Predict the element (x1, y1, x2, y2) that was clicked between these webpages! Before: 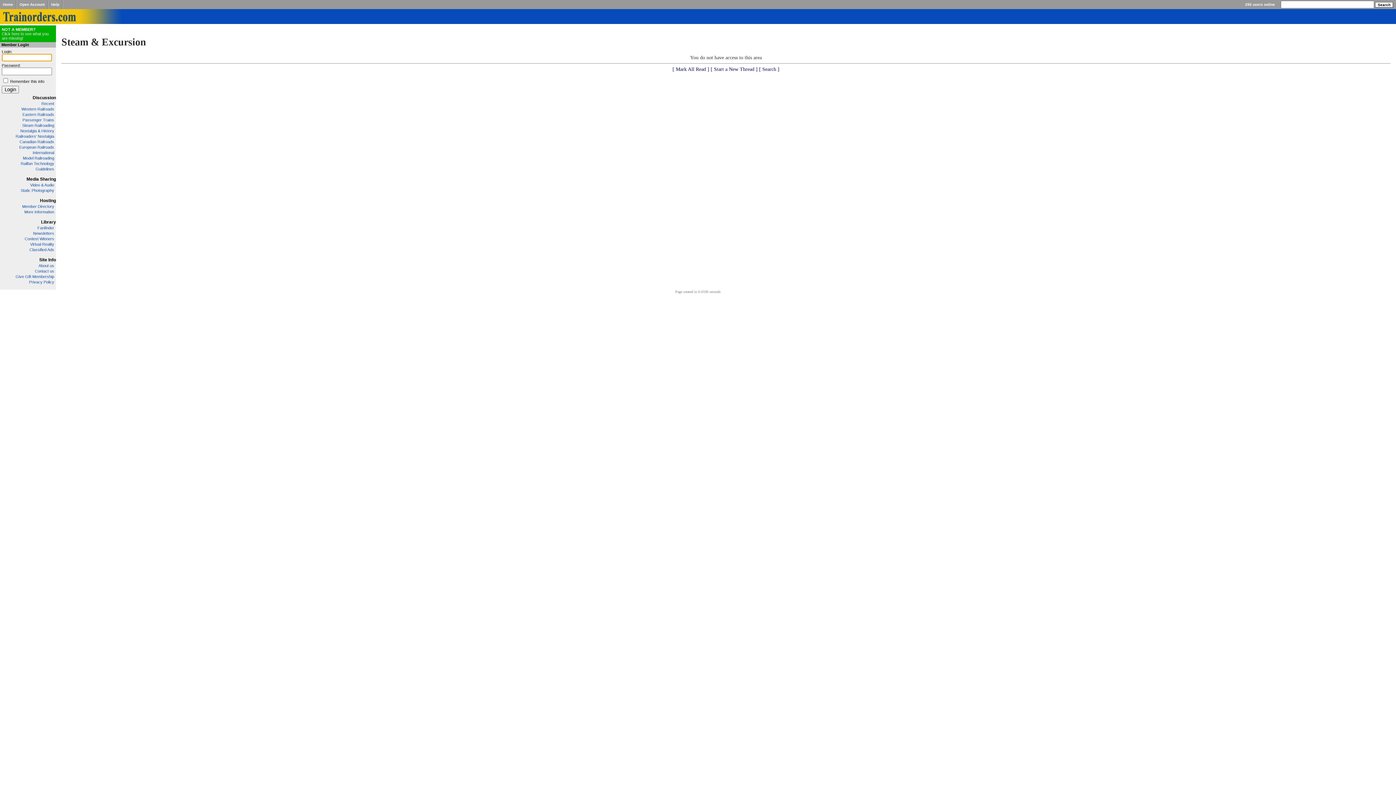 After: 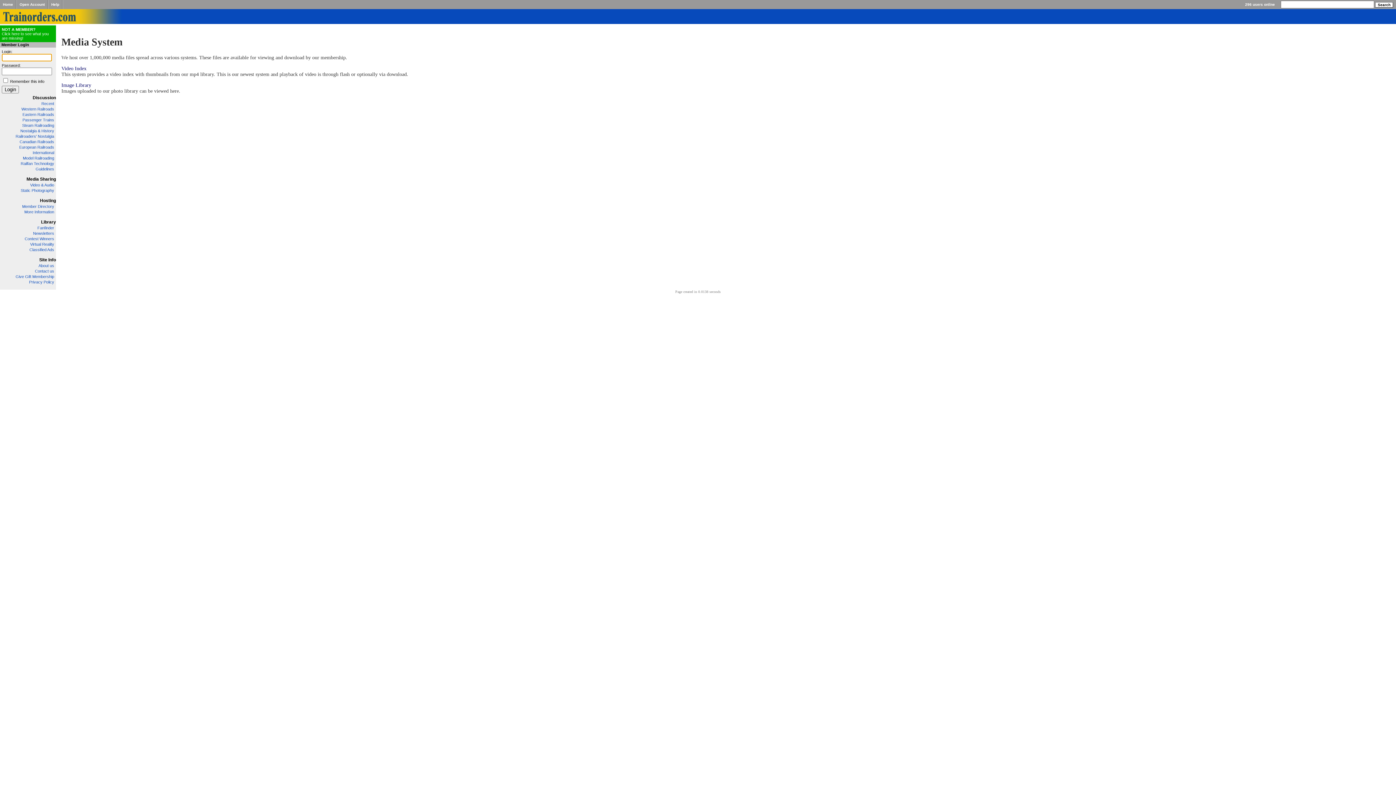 Action: label: Media Sharing bbox: (26, 176, 56, 181)